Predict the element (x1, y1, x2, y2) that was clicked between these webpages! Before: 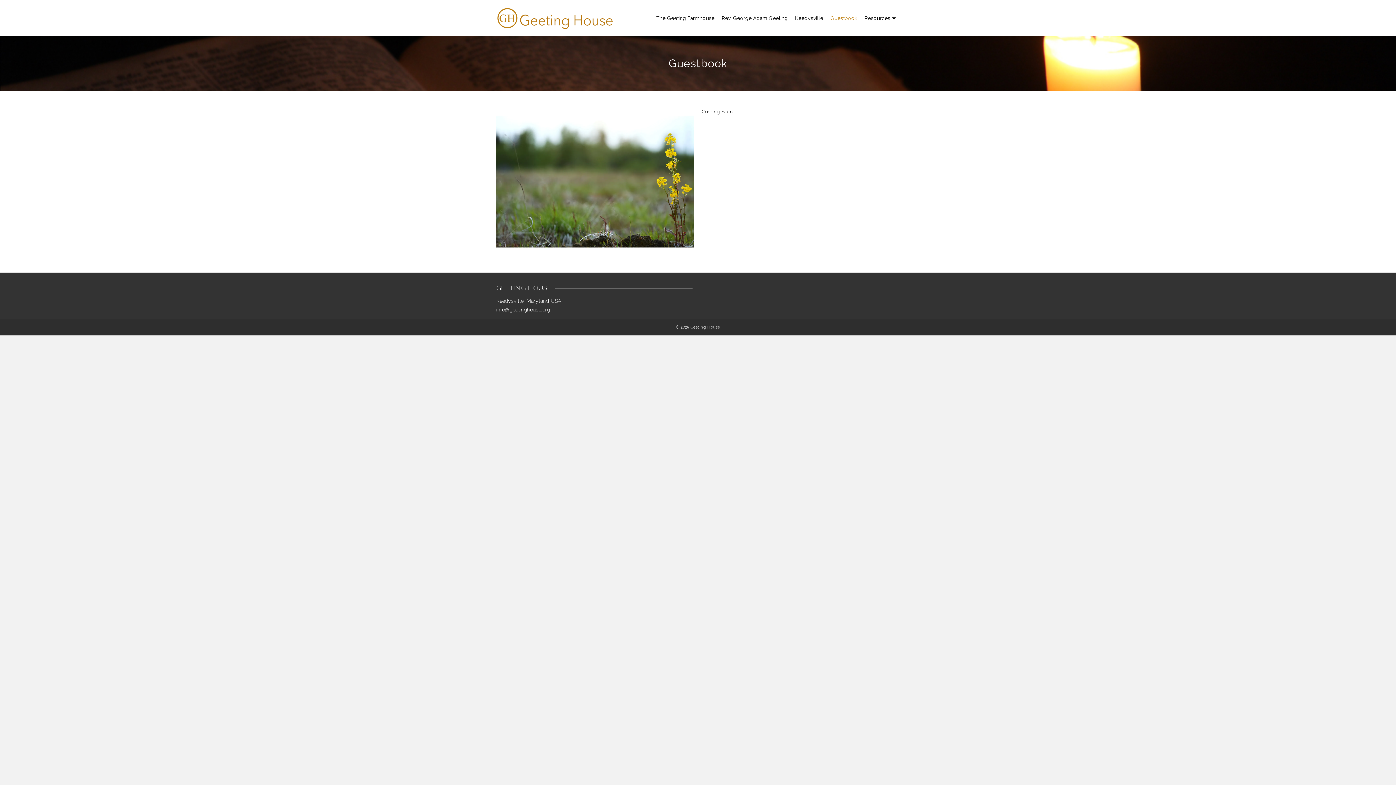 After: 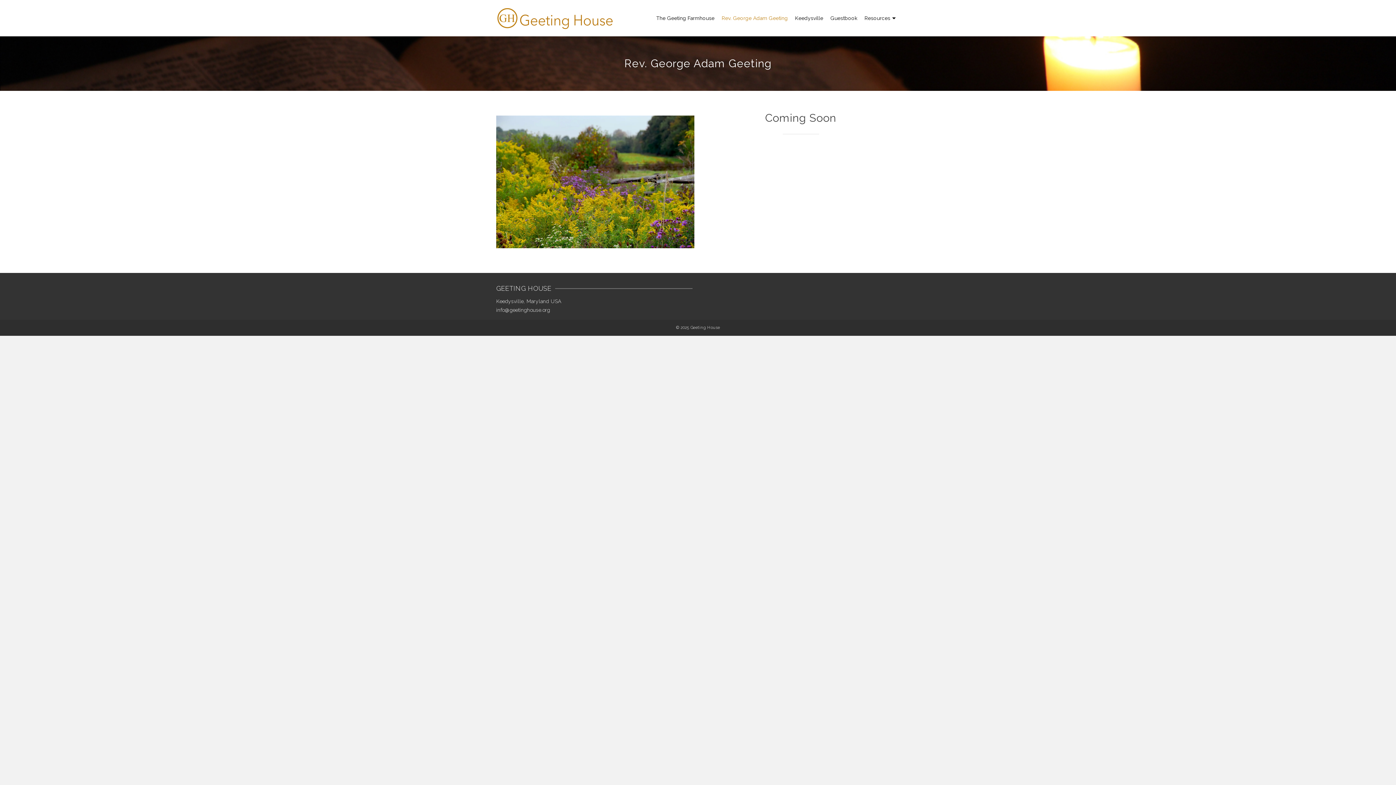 Action: label: Rev. George Adam Geeting bbox: (718, 10, 791, 26)